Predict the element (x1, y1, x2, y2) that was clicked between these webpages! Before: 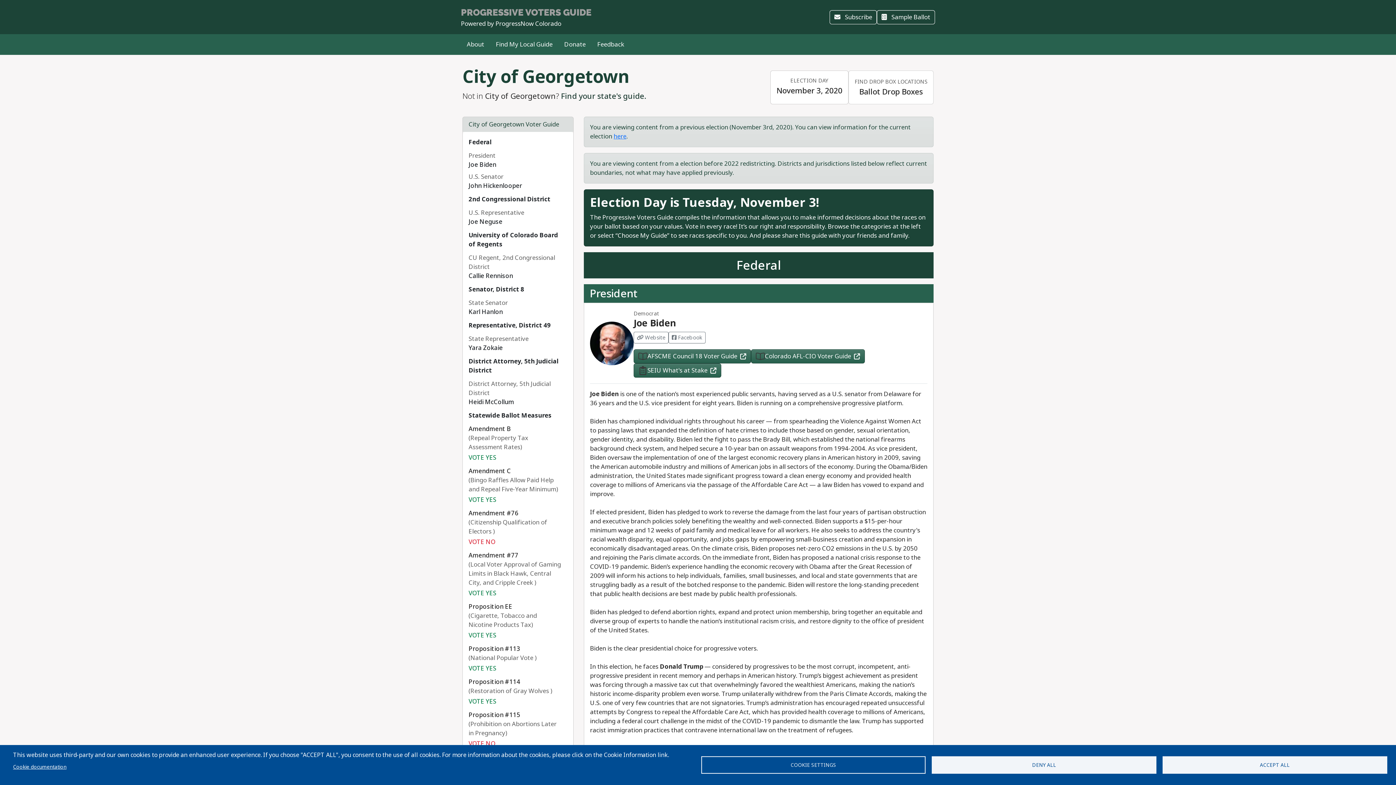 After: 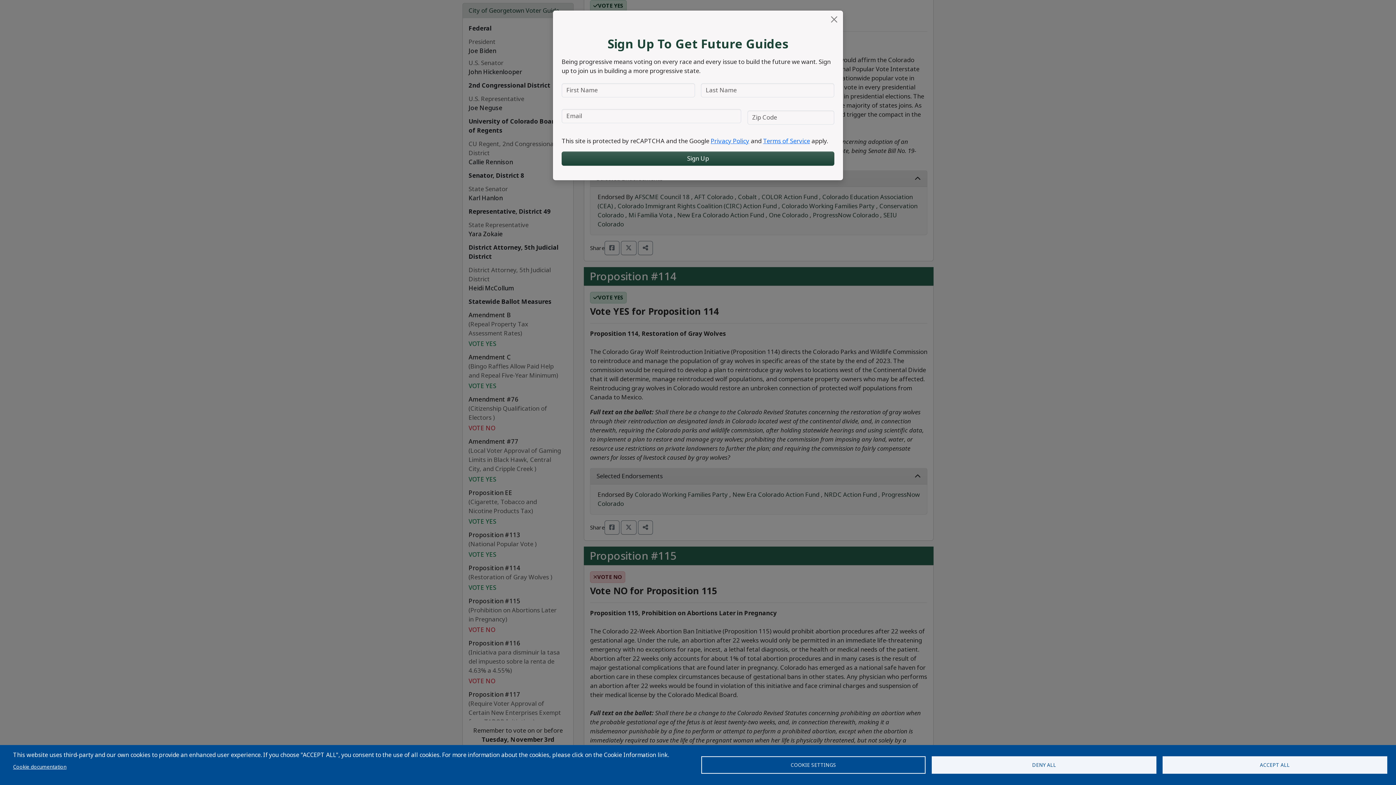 Action: label: VOTE YES bbox: (468, 664, 561, 673)